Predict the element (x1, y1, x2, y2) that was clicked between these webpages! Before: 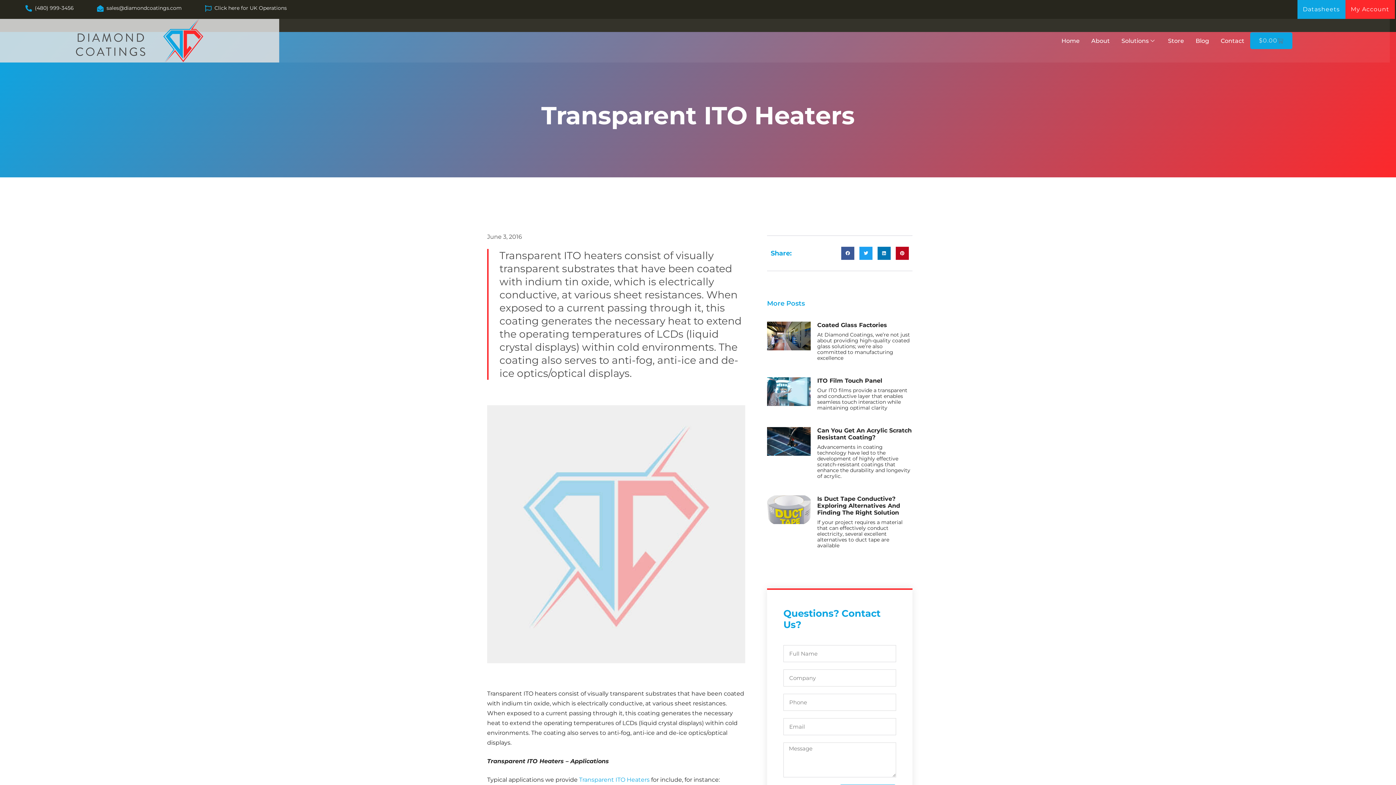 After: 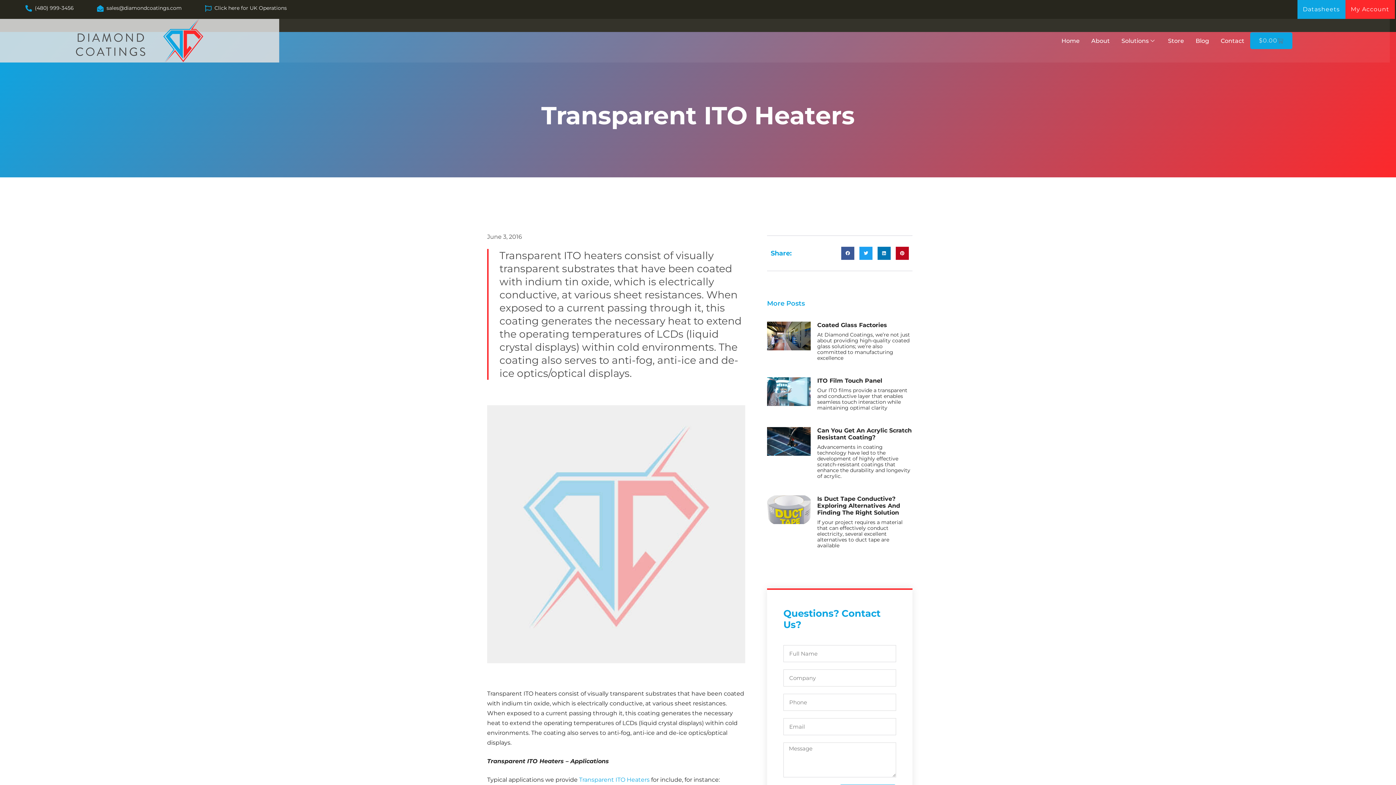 Action: bbox: (205, 4, 211, 11) label: Click here for UK Operations